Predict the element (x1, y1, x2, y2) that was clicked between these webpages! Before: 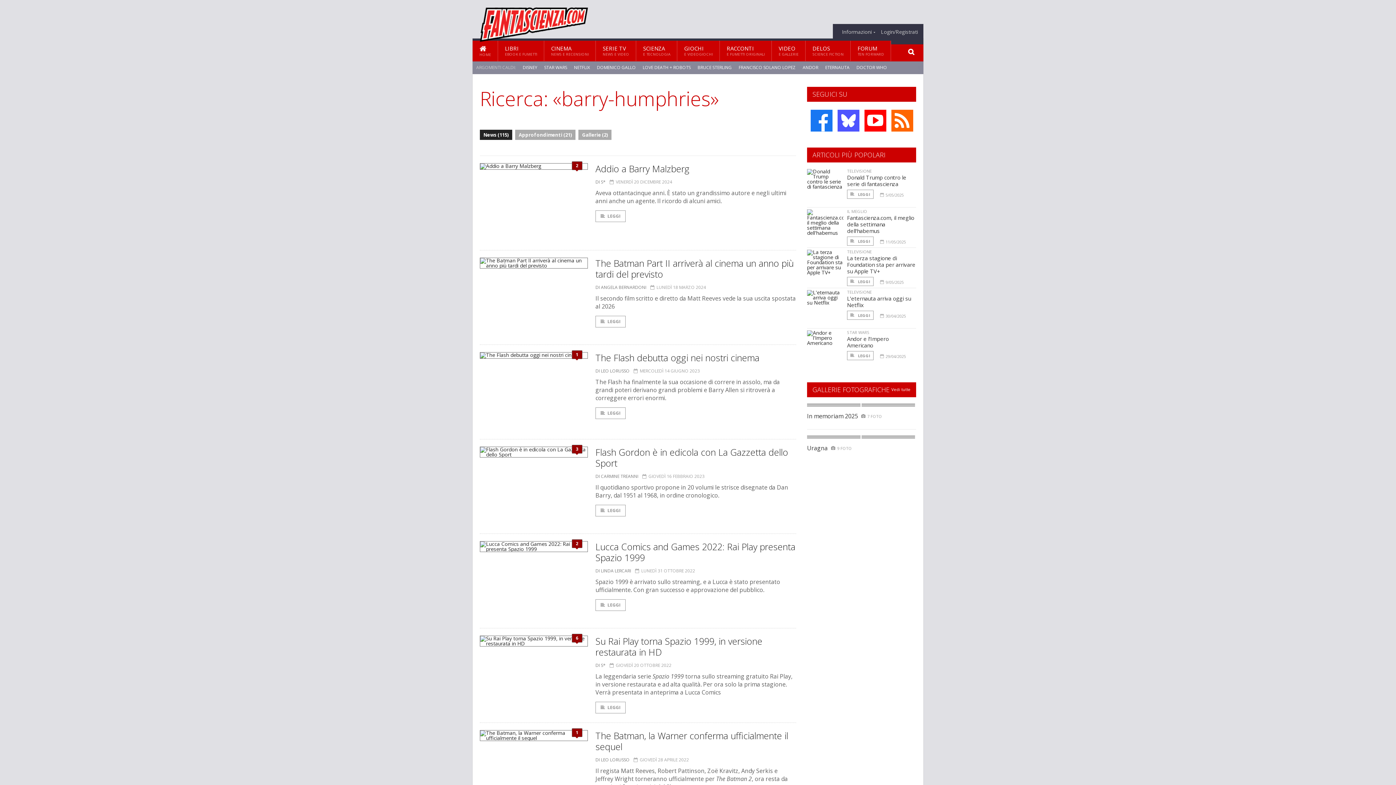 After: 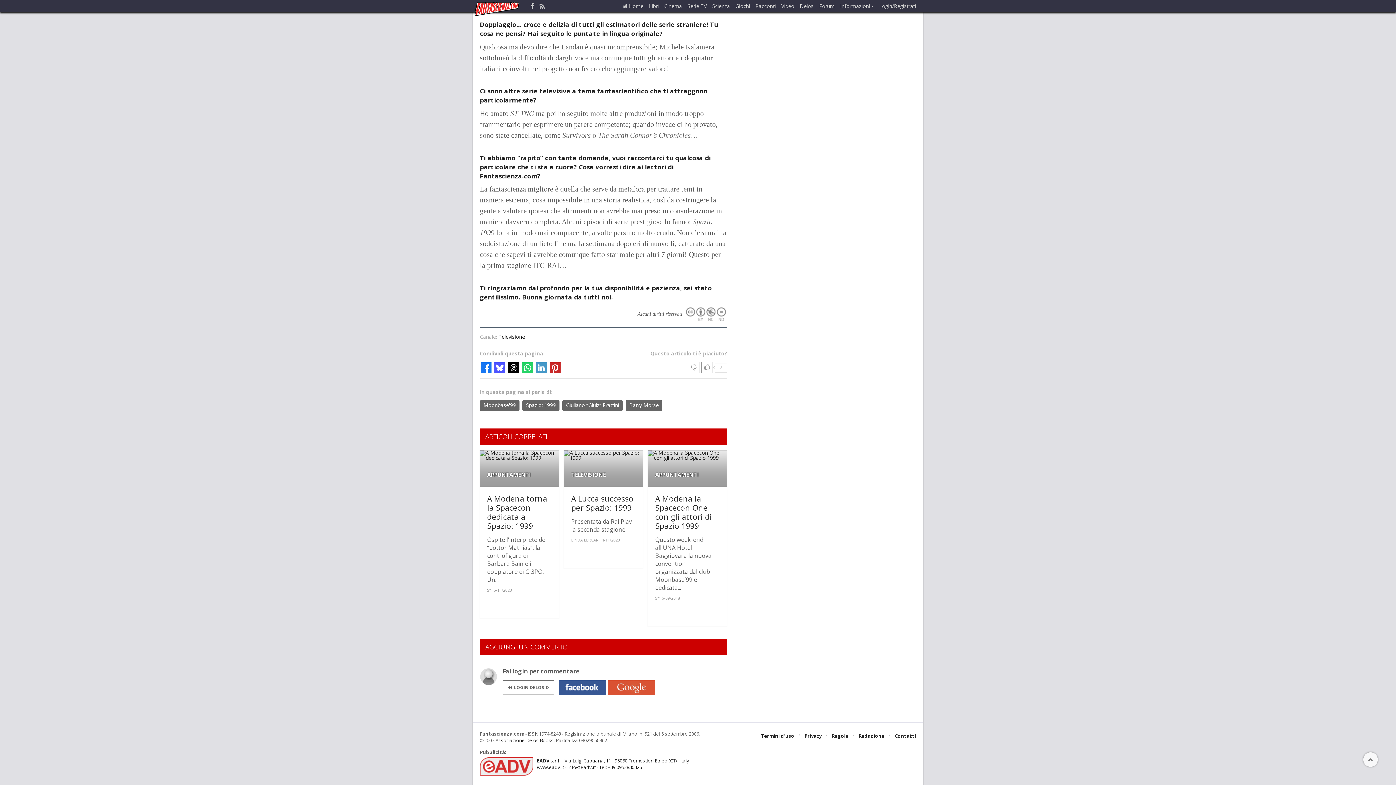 Action: bbox: (572, 539, 582, 548) label: 2